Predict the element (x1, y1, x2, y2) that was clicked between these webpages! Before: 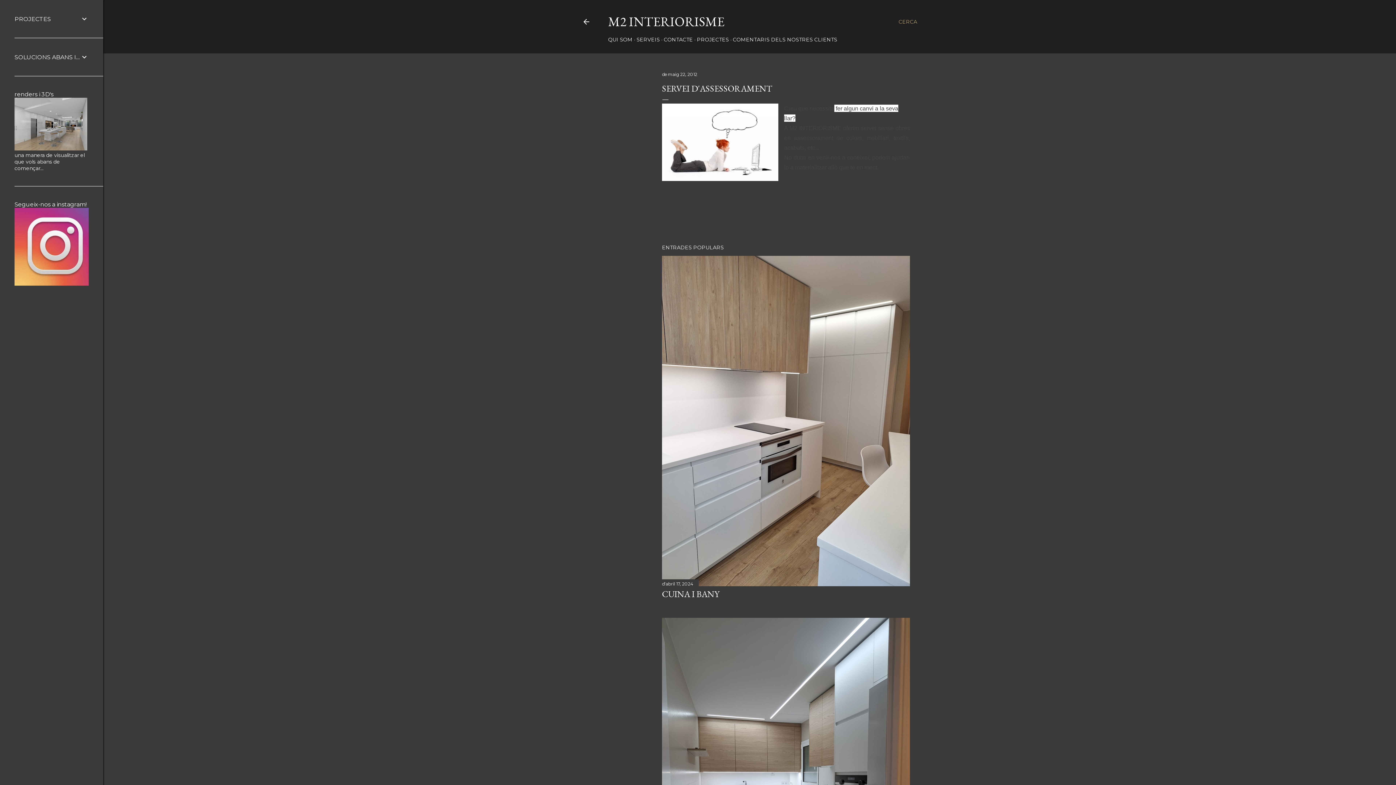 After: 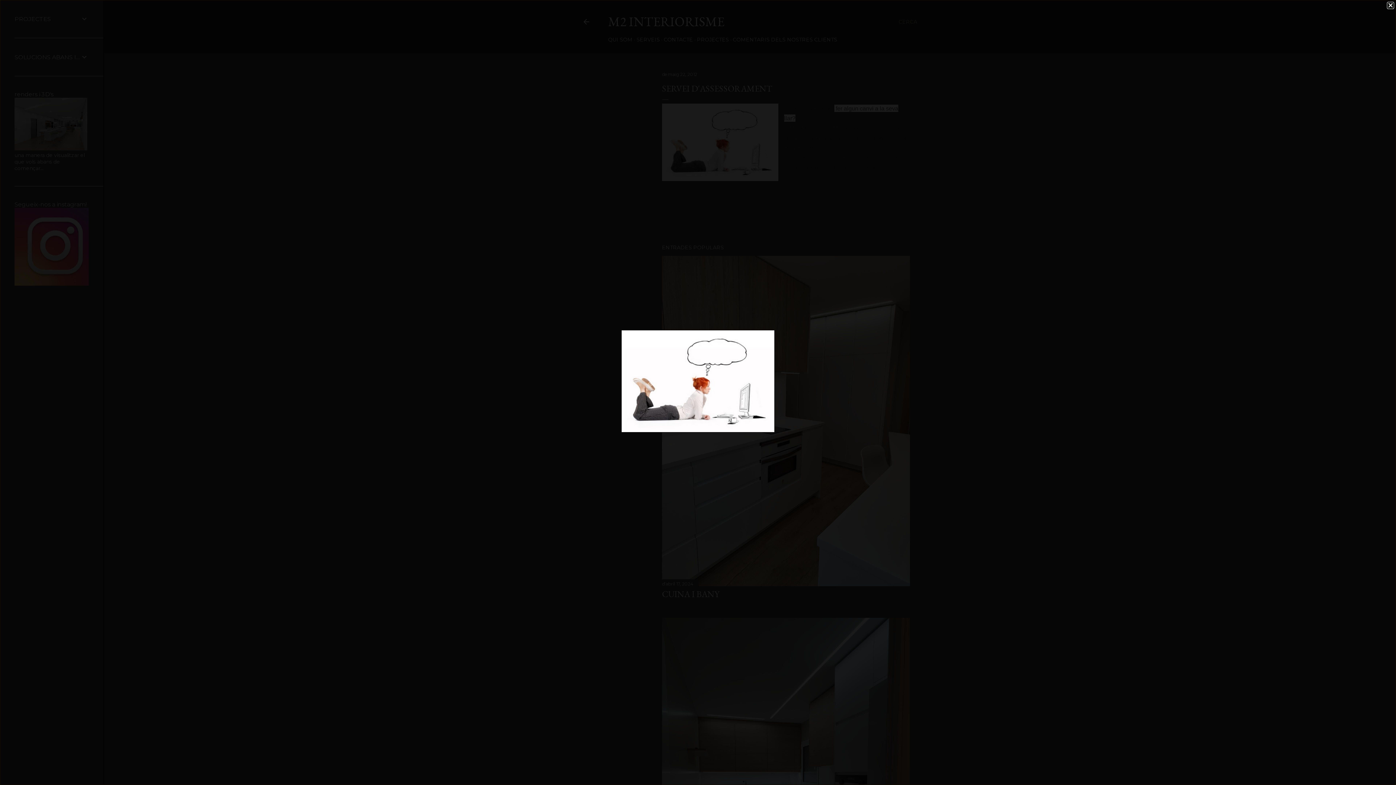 Action: bbox: (662, 103, 778, 184)